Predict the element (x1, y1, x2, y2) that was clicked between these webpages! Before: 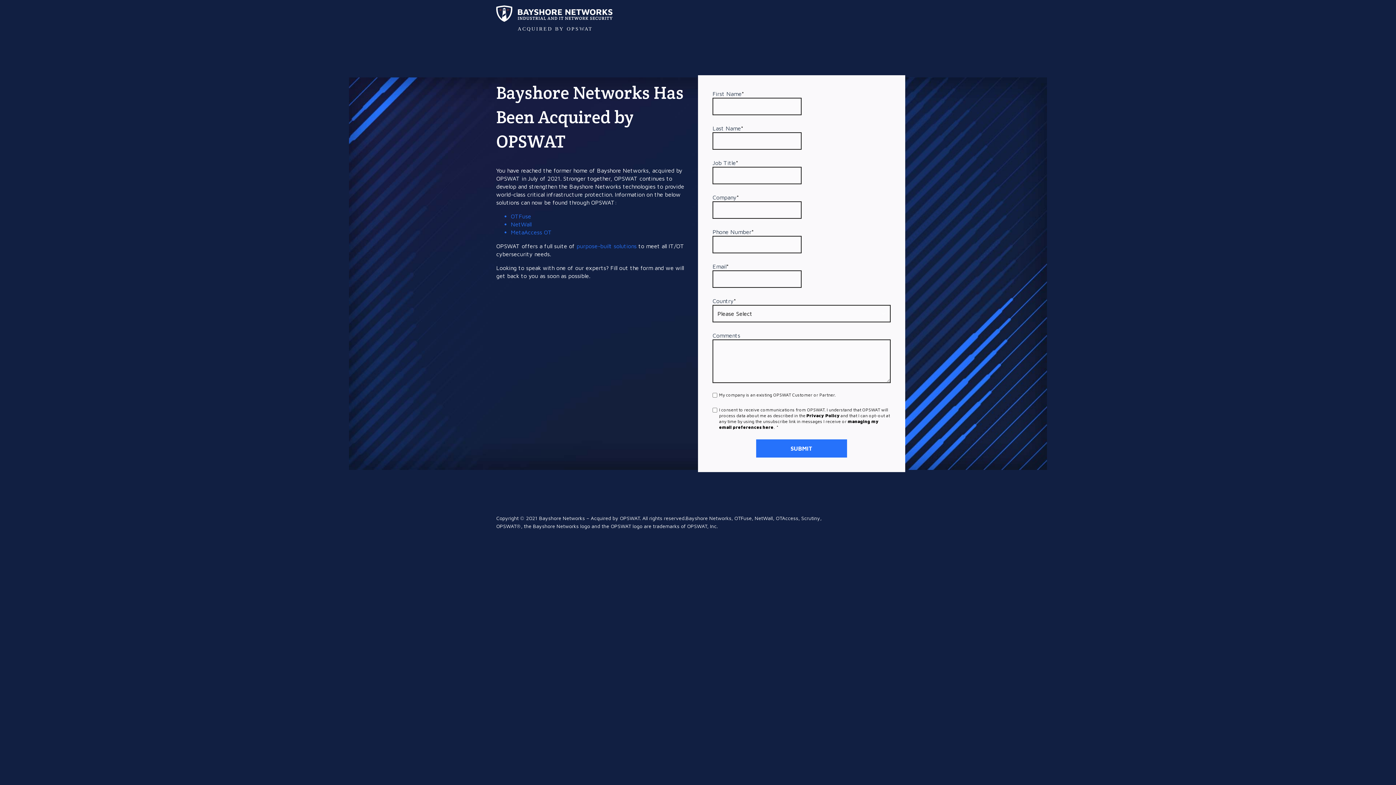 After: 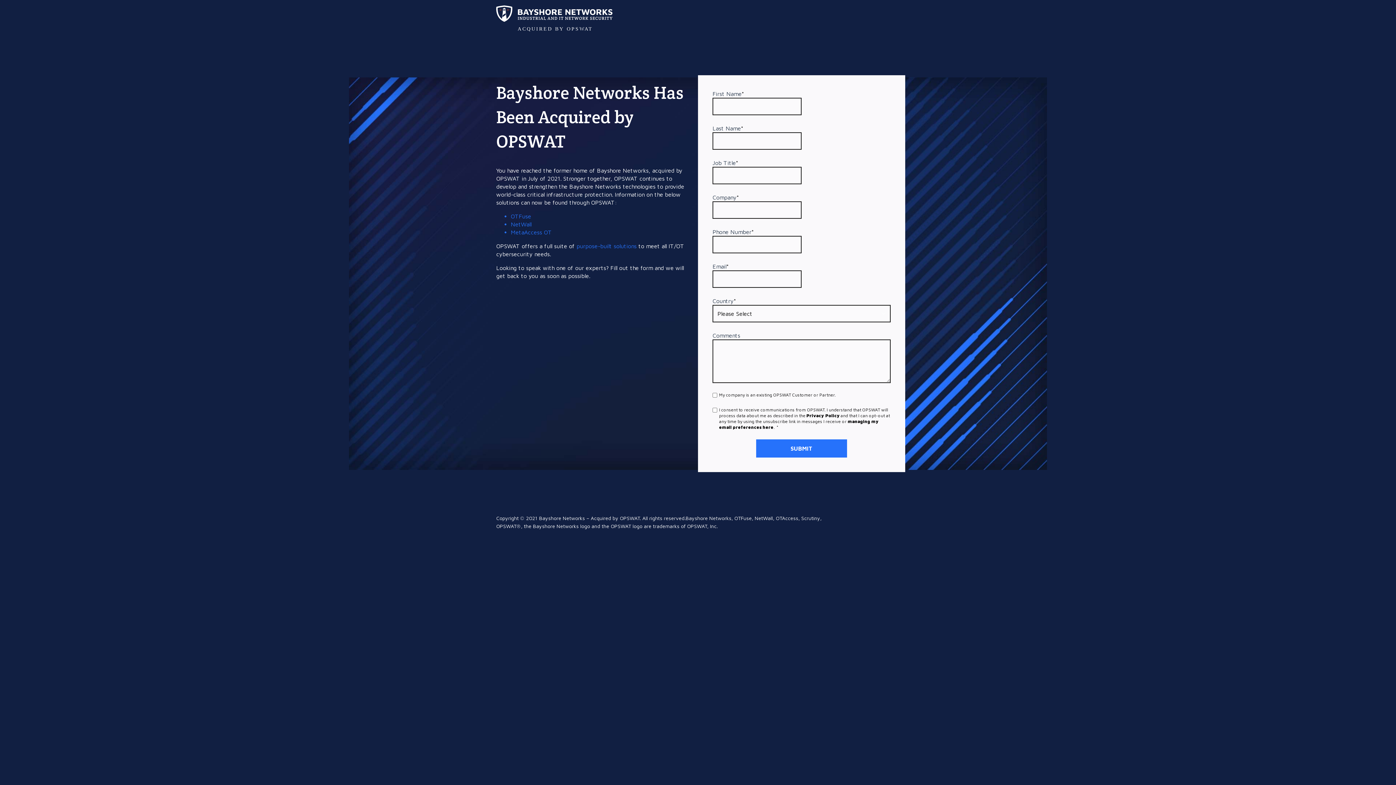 Action: bbox: (510, 229, 552, 235) label: MetaAccess OT